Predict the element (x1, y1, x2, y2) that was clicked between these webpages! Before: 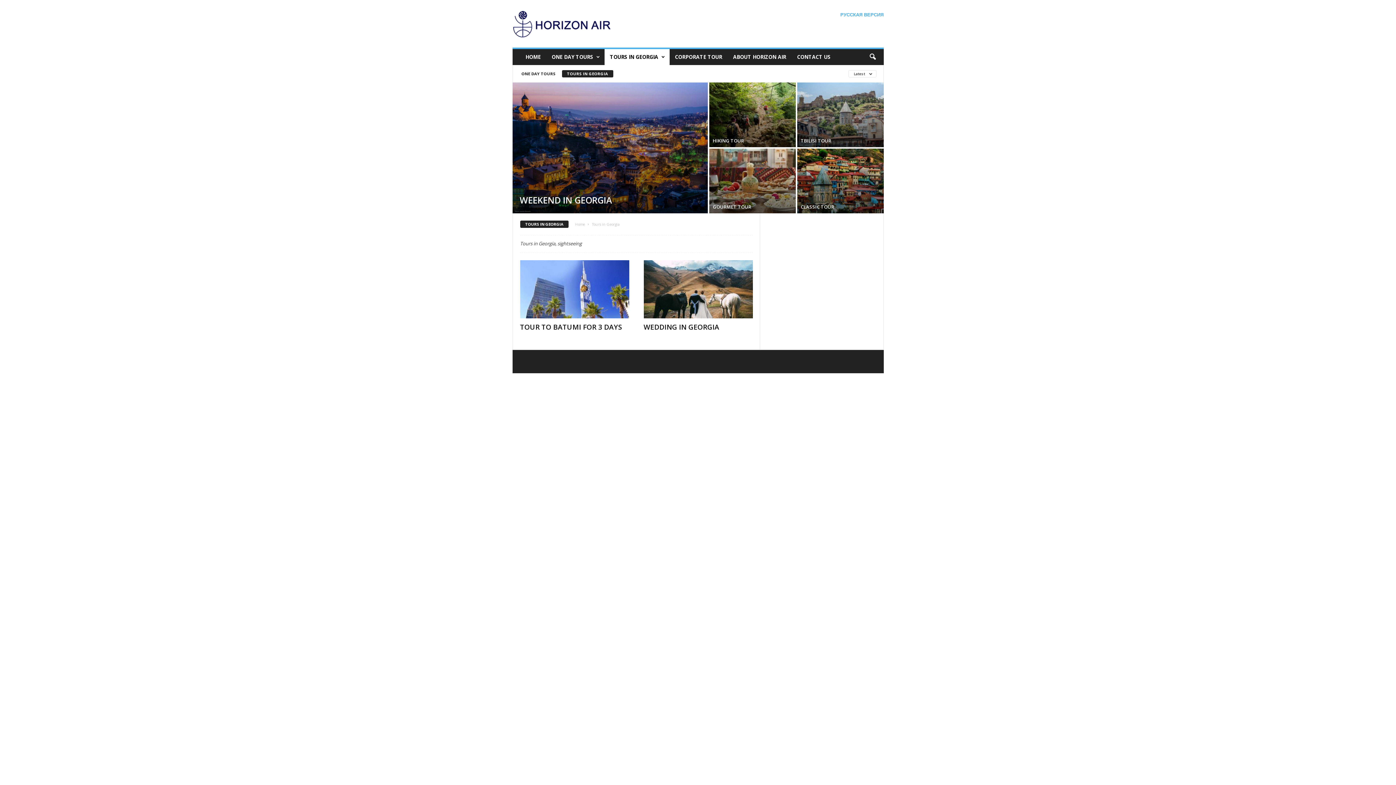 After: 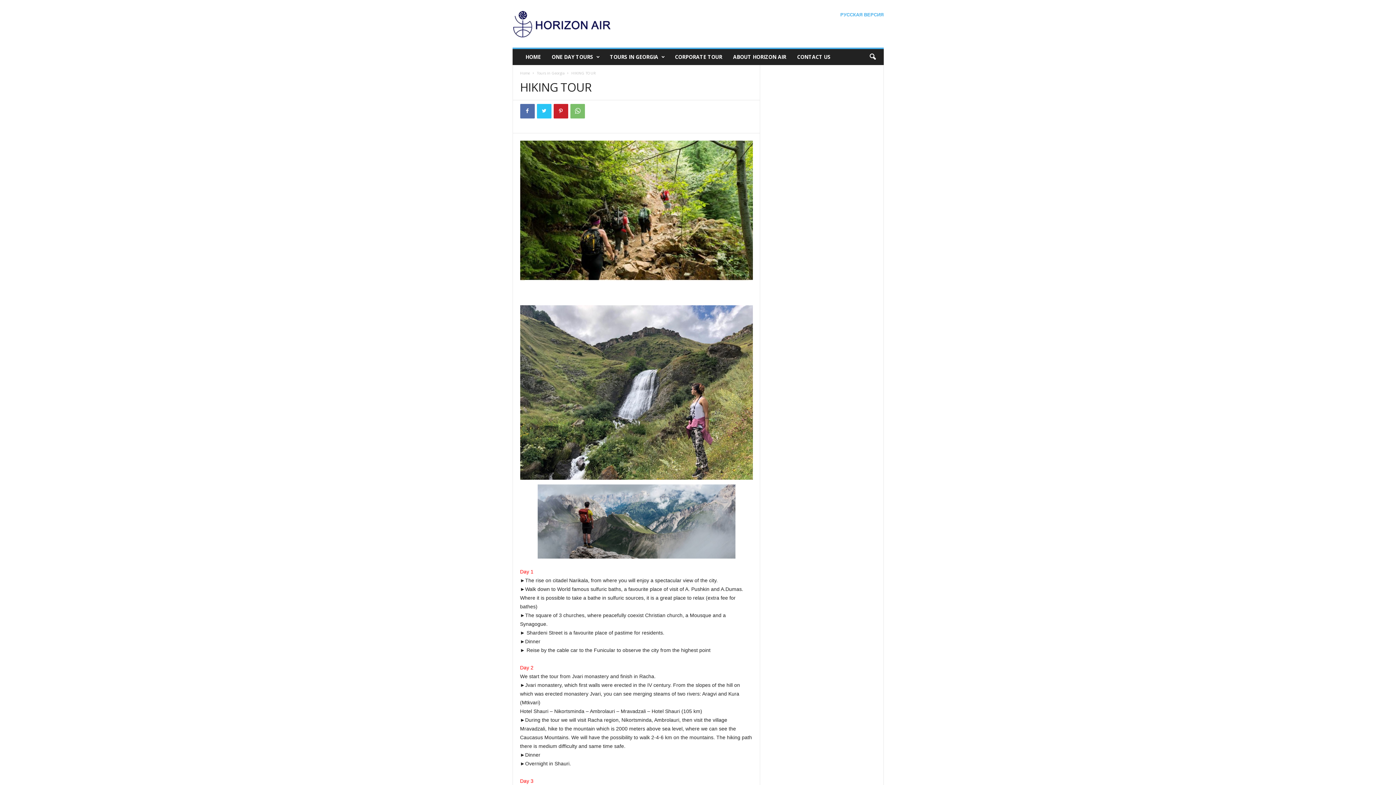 Action: label: HIKING TOUR bbox: (712, 137, 744, 144)